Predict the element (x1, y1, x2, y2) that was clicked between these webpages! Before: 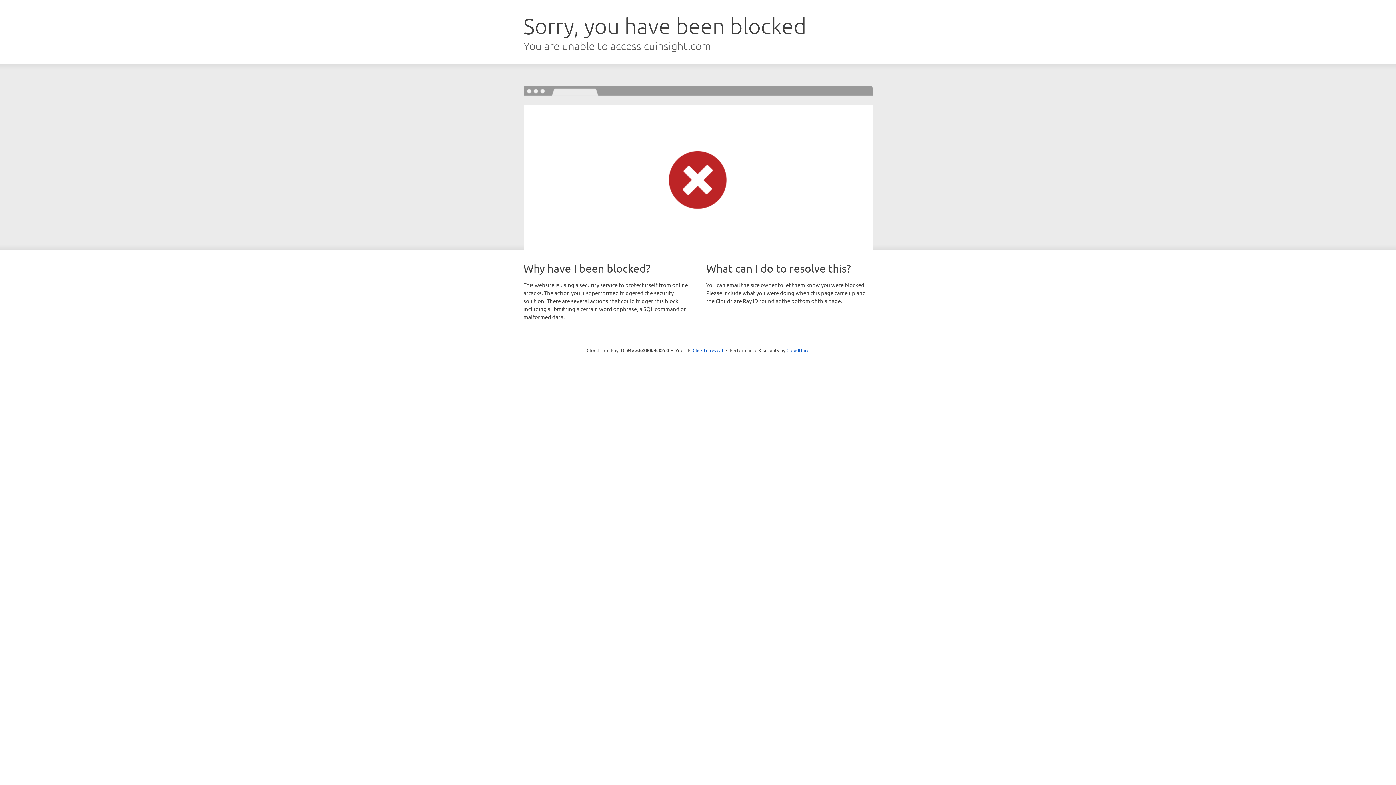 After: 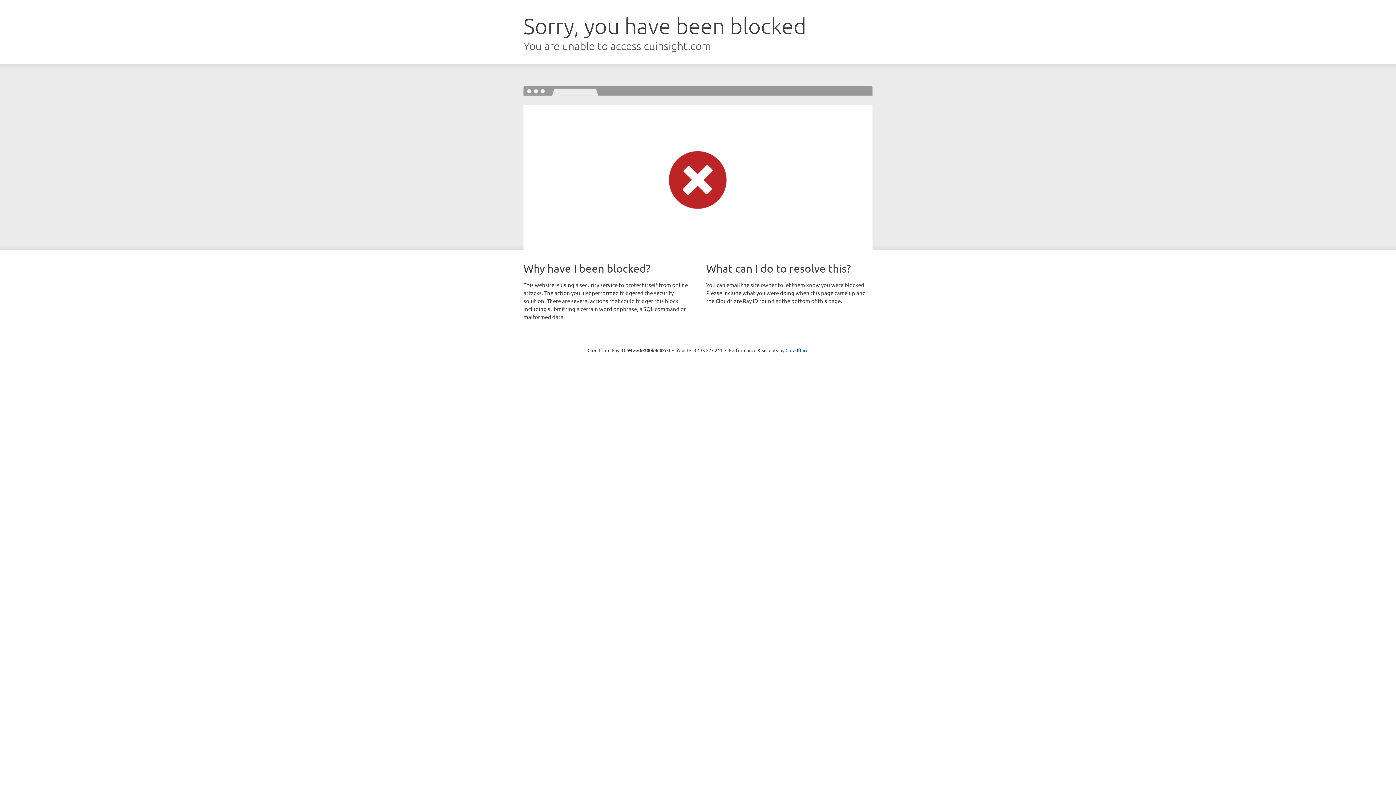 Action: bbox: (692, 346, 723, 353) label: Click to reveal